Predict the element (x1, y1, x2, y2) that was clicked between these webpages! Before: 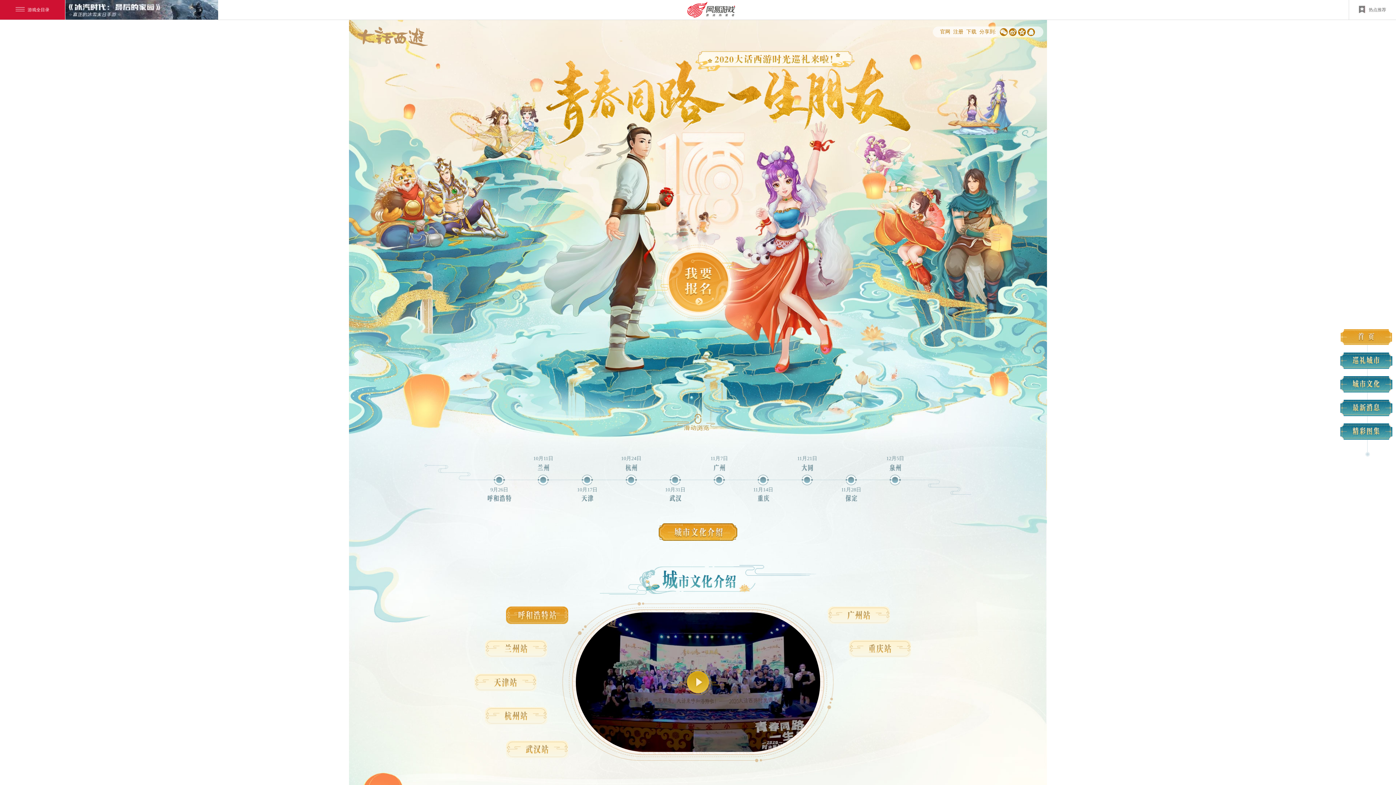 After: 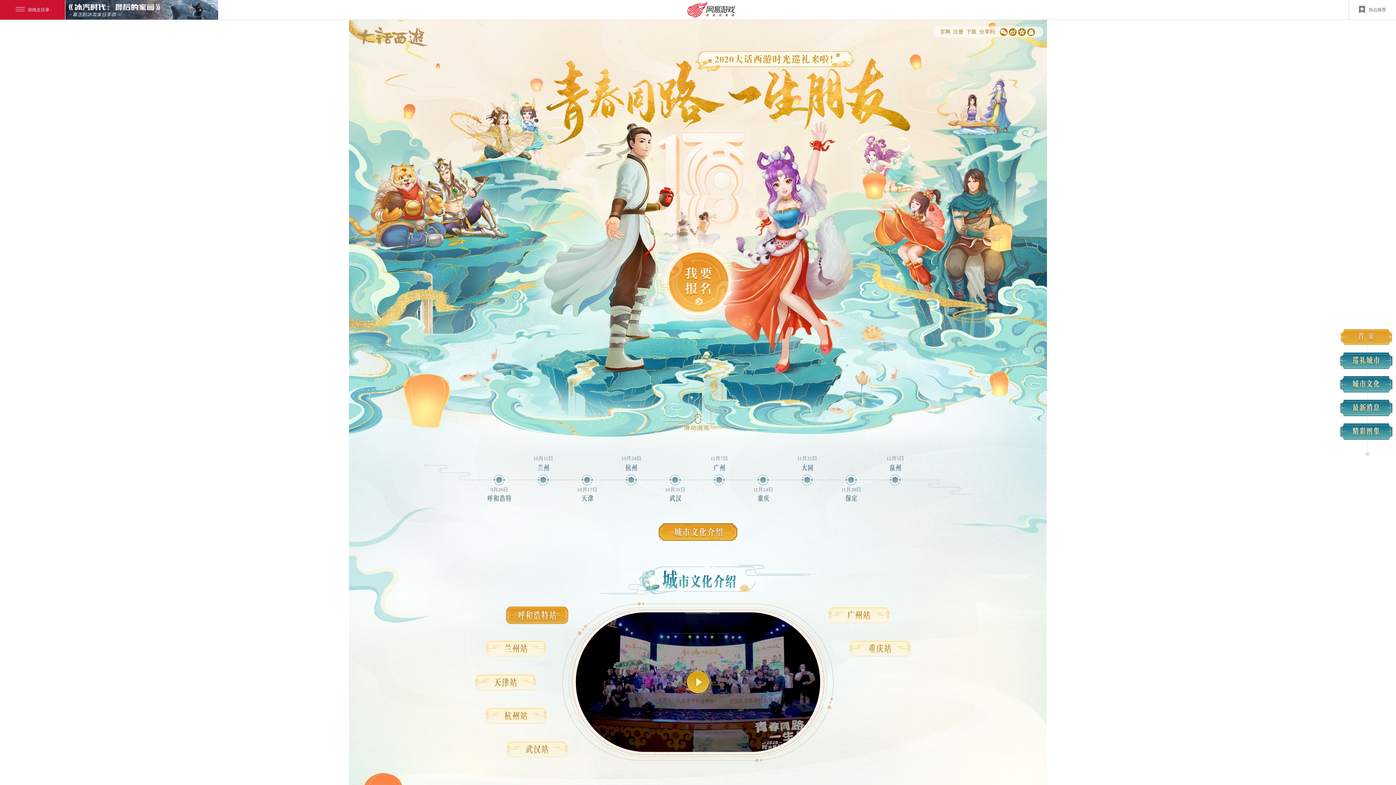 Action: bbox: (506, 606, 568, 624)